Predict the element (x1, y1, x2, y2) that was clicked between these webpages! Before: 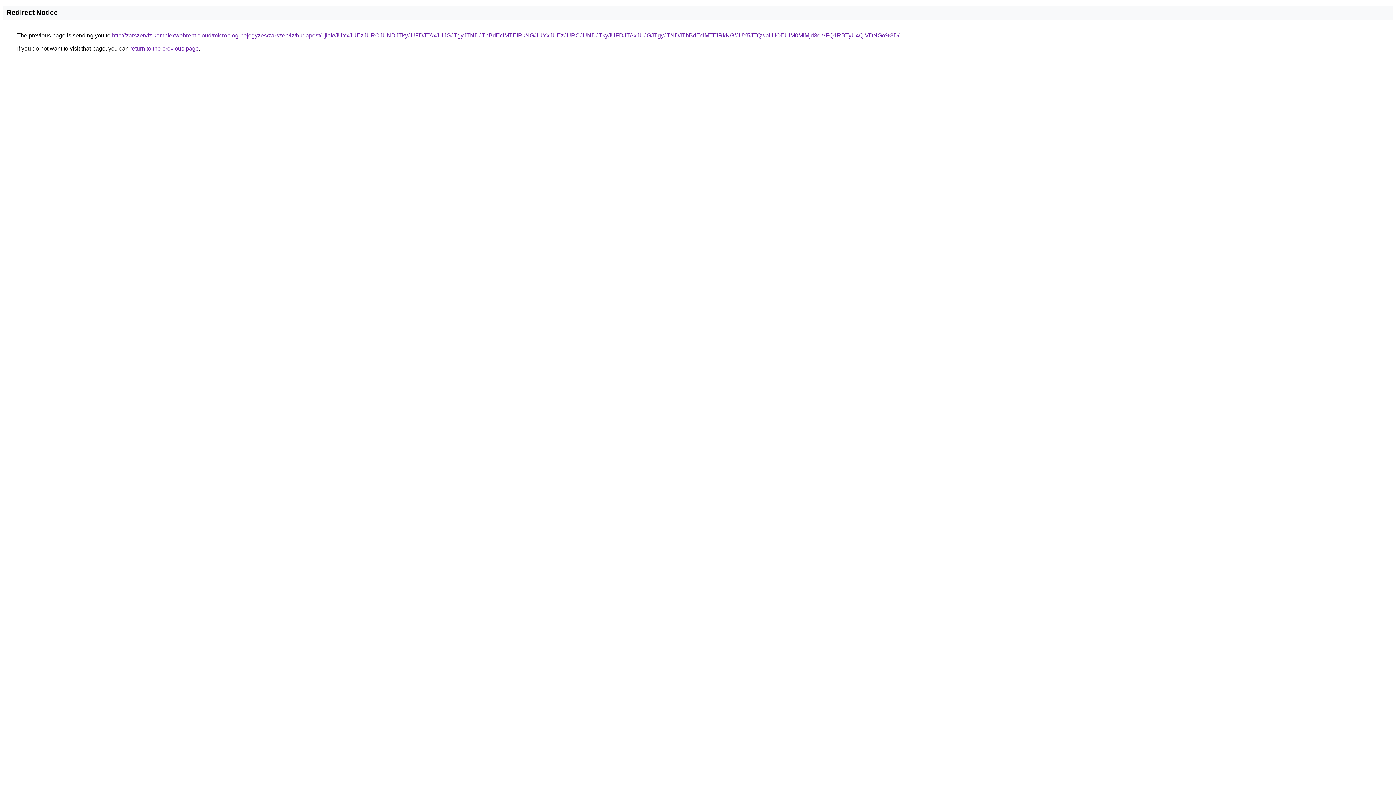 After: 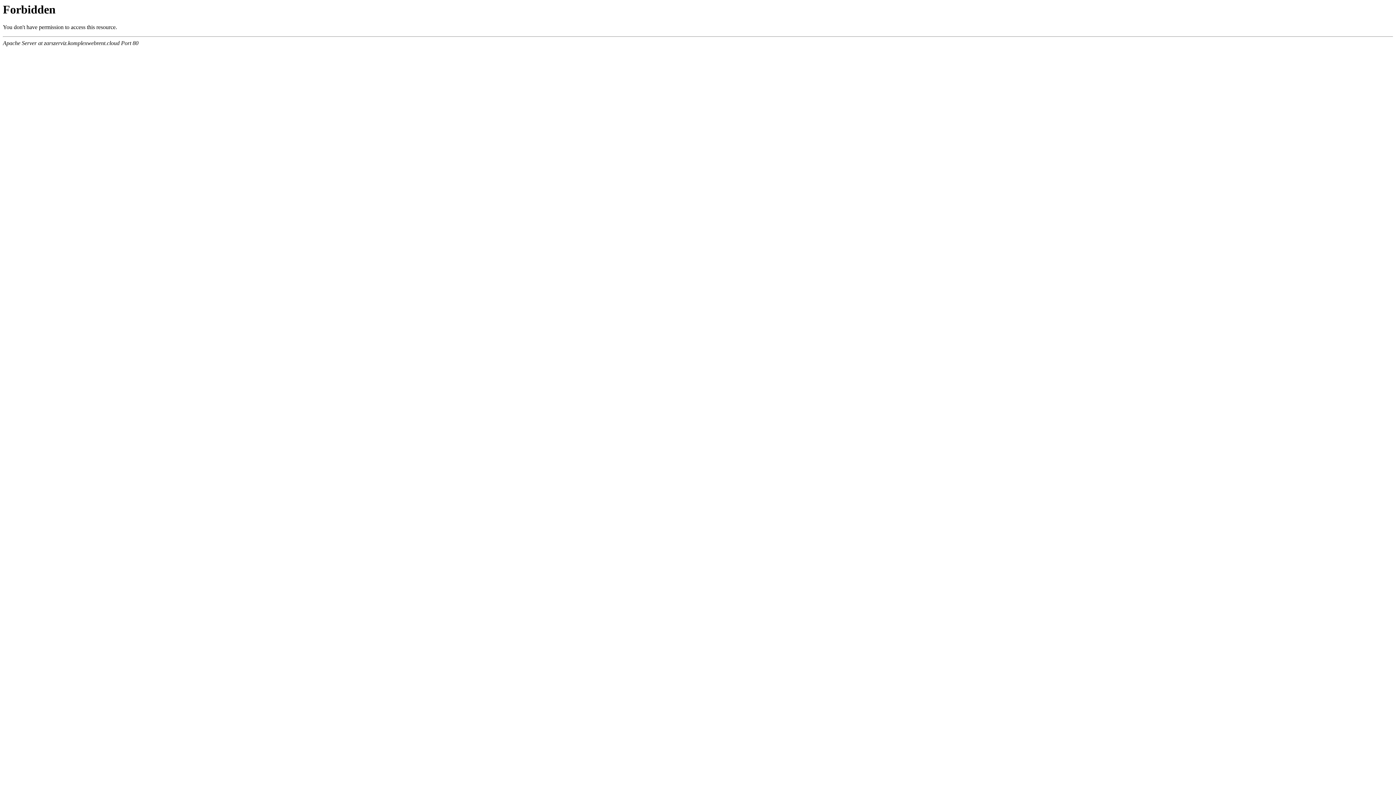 Action: bbox: (112, 32, 899, 38) label: http://zarszerviz.komplexwebrent.cloud/microblog-bejegyzes/zarszerviz/budapest/ujlak/JUYxJUEzJURCJUNDJTkyJUFDJTAxJUJGJTgyJTNDJThBdEclMTElRkNG/JUYxJUEzJURCJUNDJTkyJUFDJTAxJUJGJTgyJTNDJThBdEclMTElRkNG/JUY5JTQwaUIlOEUlM0MlMjd3ciVFQ1RBTyU4QiVDNGo%3D/